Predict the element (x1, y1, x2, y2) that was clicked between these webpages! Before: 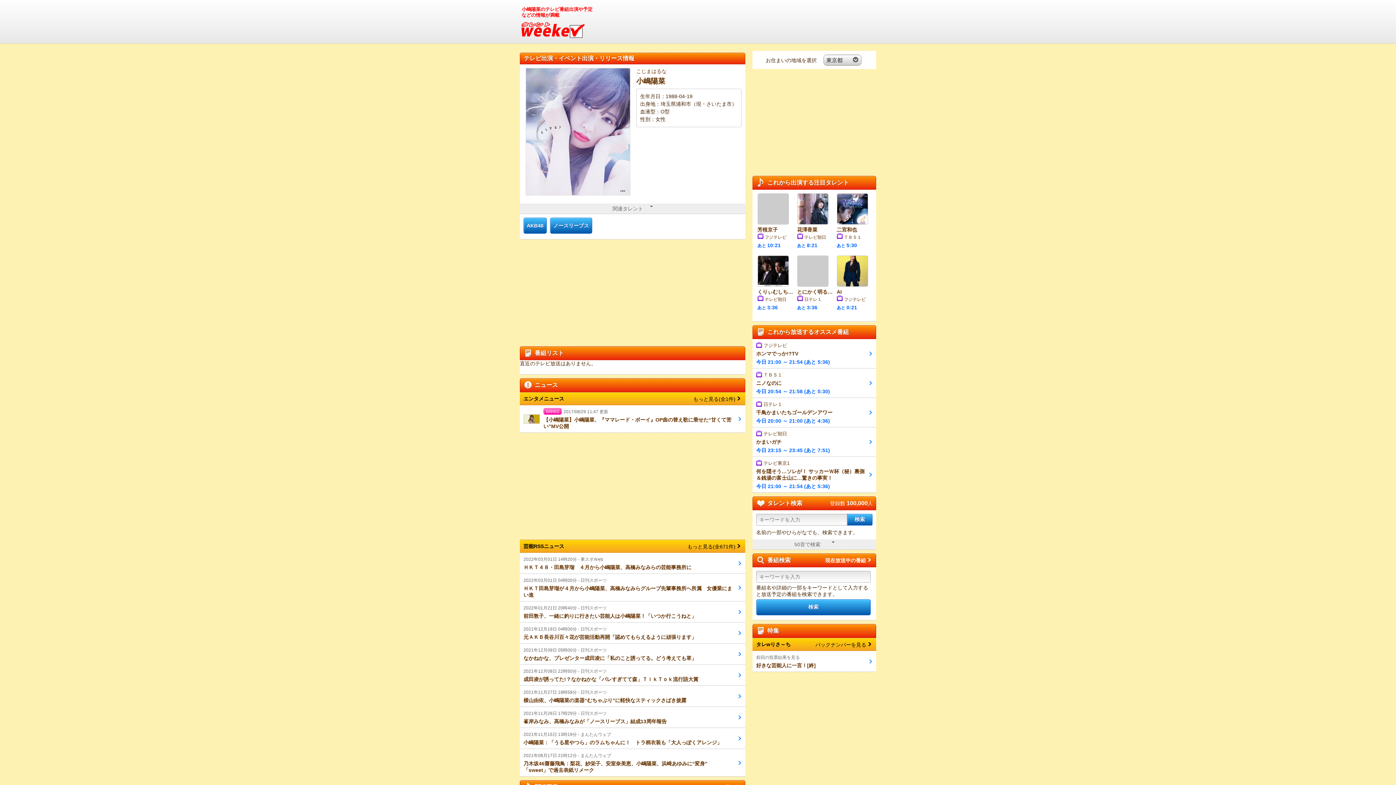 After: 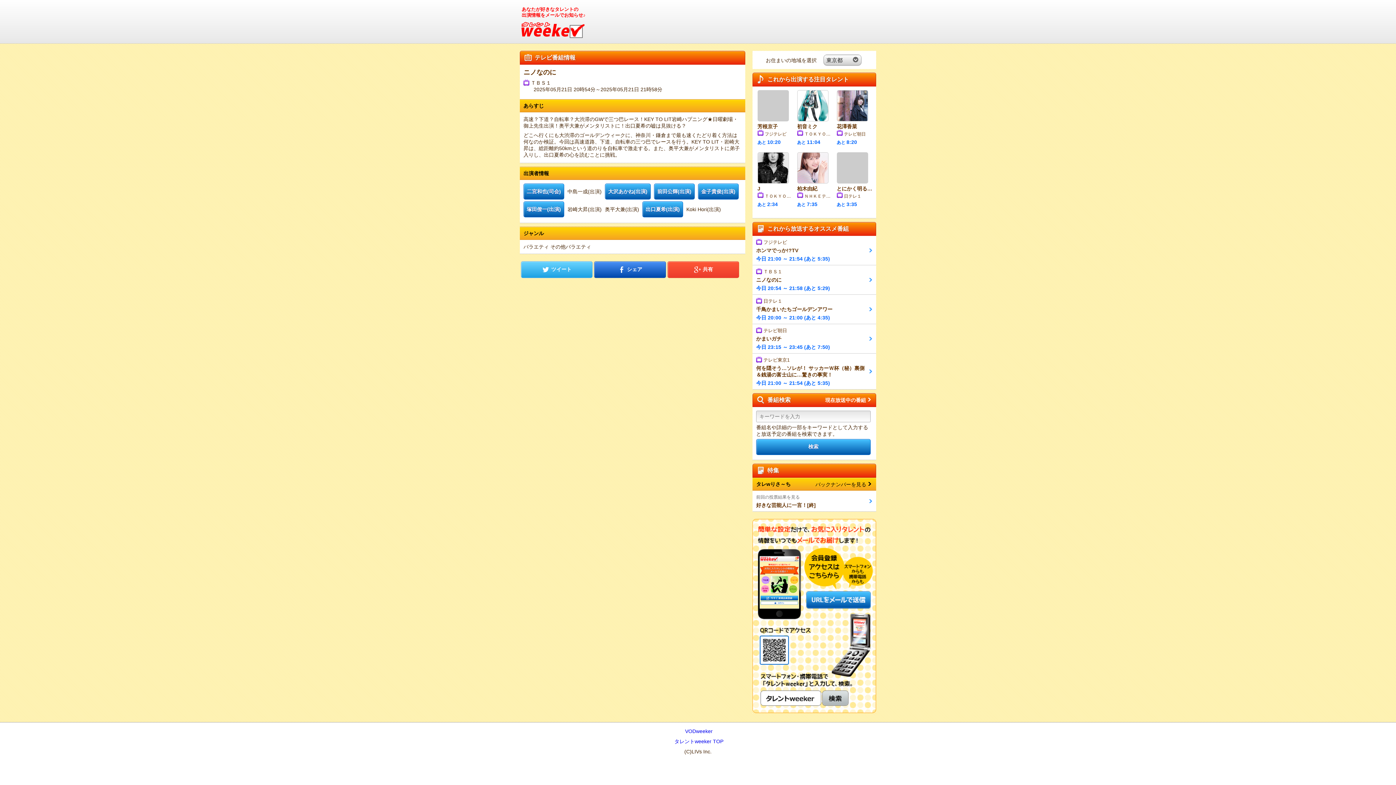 Action: label: ＴＢＳ１
ニノなのに
今日 20:54 ～ 21:58 (あと 5:30) bbox: (752, 368, 872, 397)